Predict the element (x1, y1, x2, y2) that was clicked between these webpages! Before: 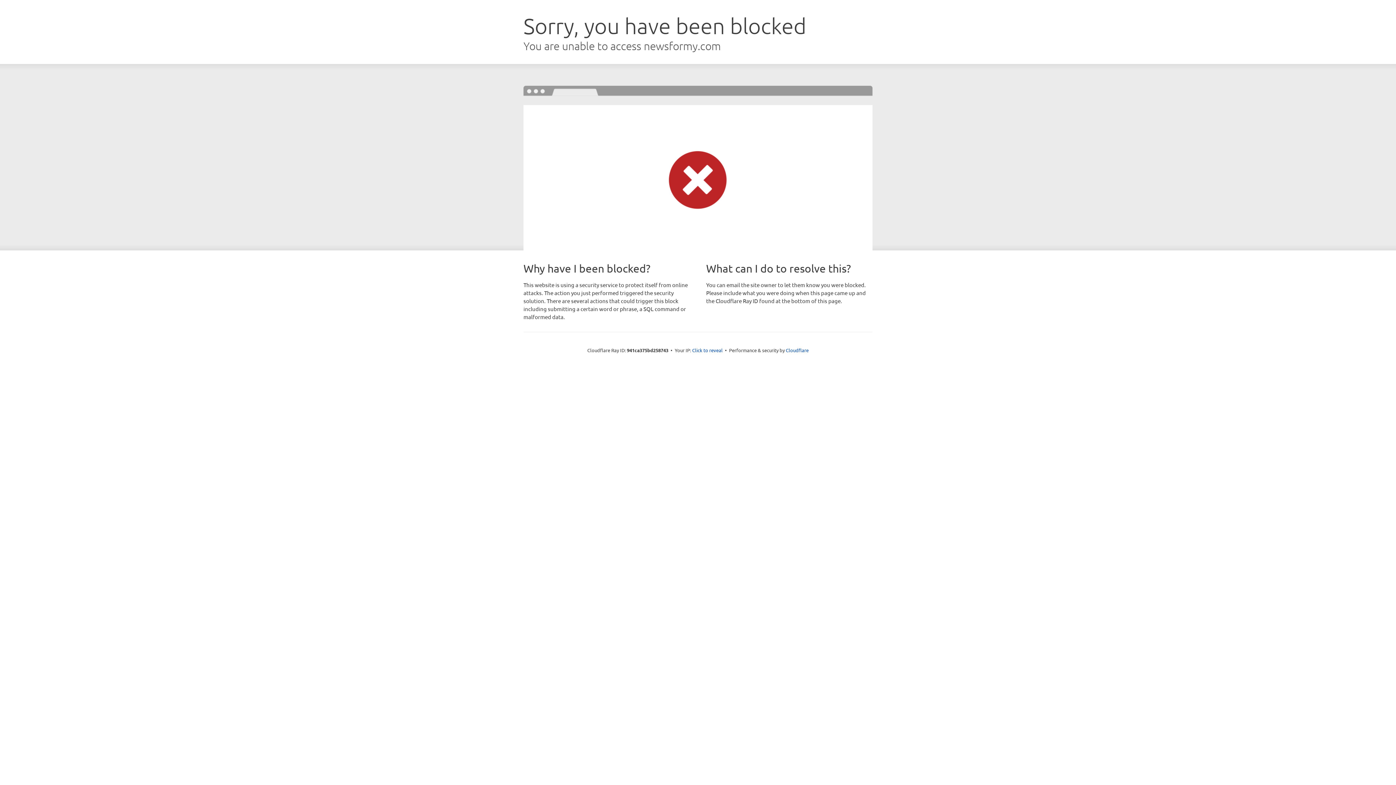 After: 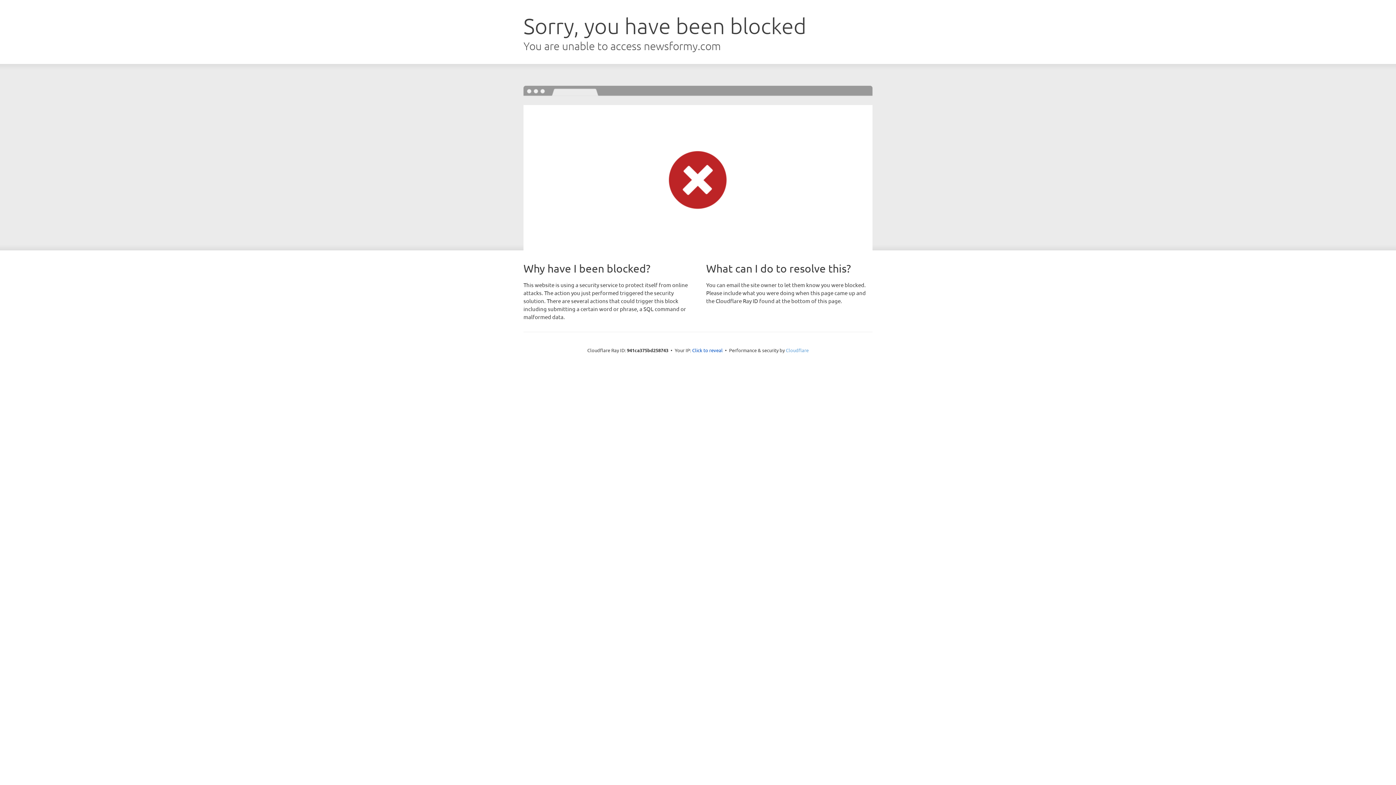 Action: label: Cloudflare bbox: (786, 347, 808, 353)